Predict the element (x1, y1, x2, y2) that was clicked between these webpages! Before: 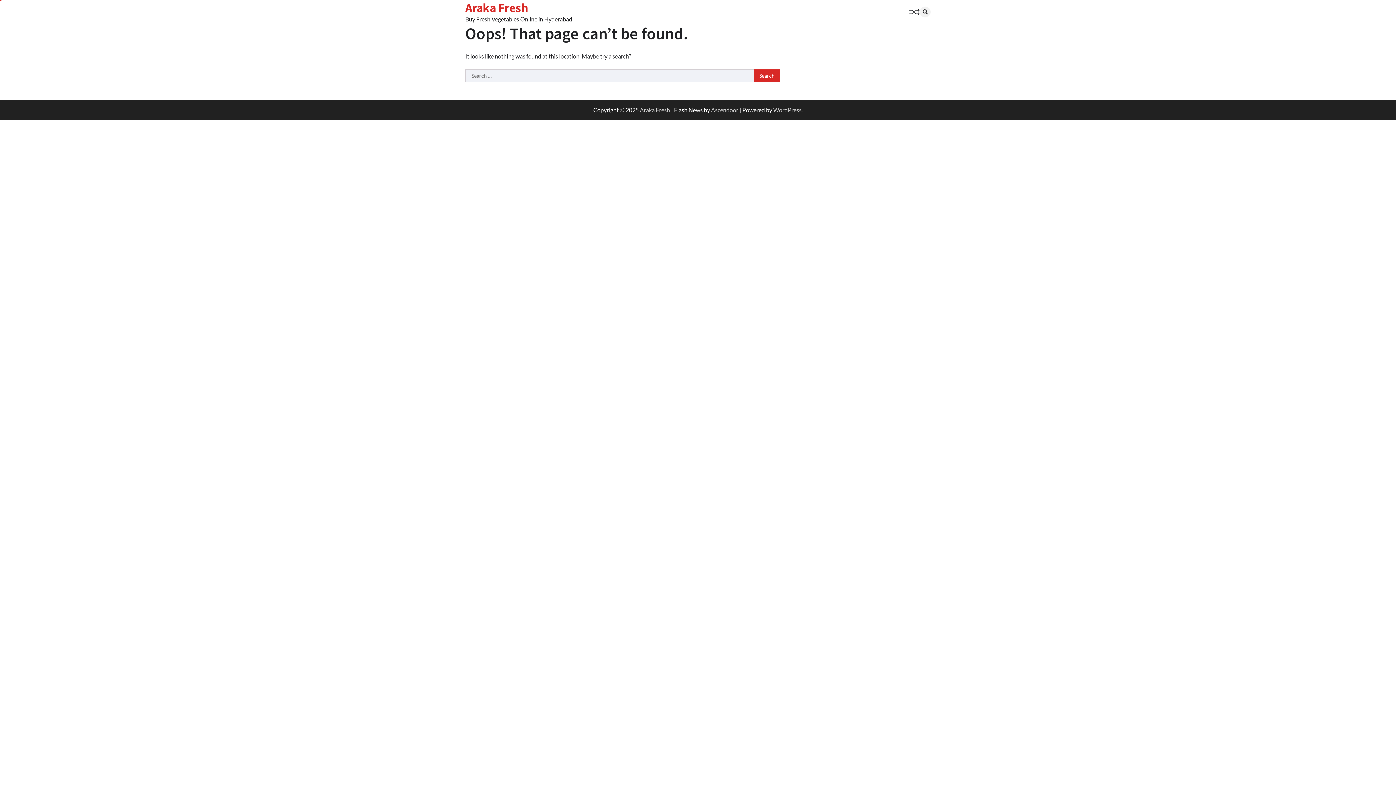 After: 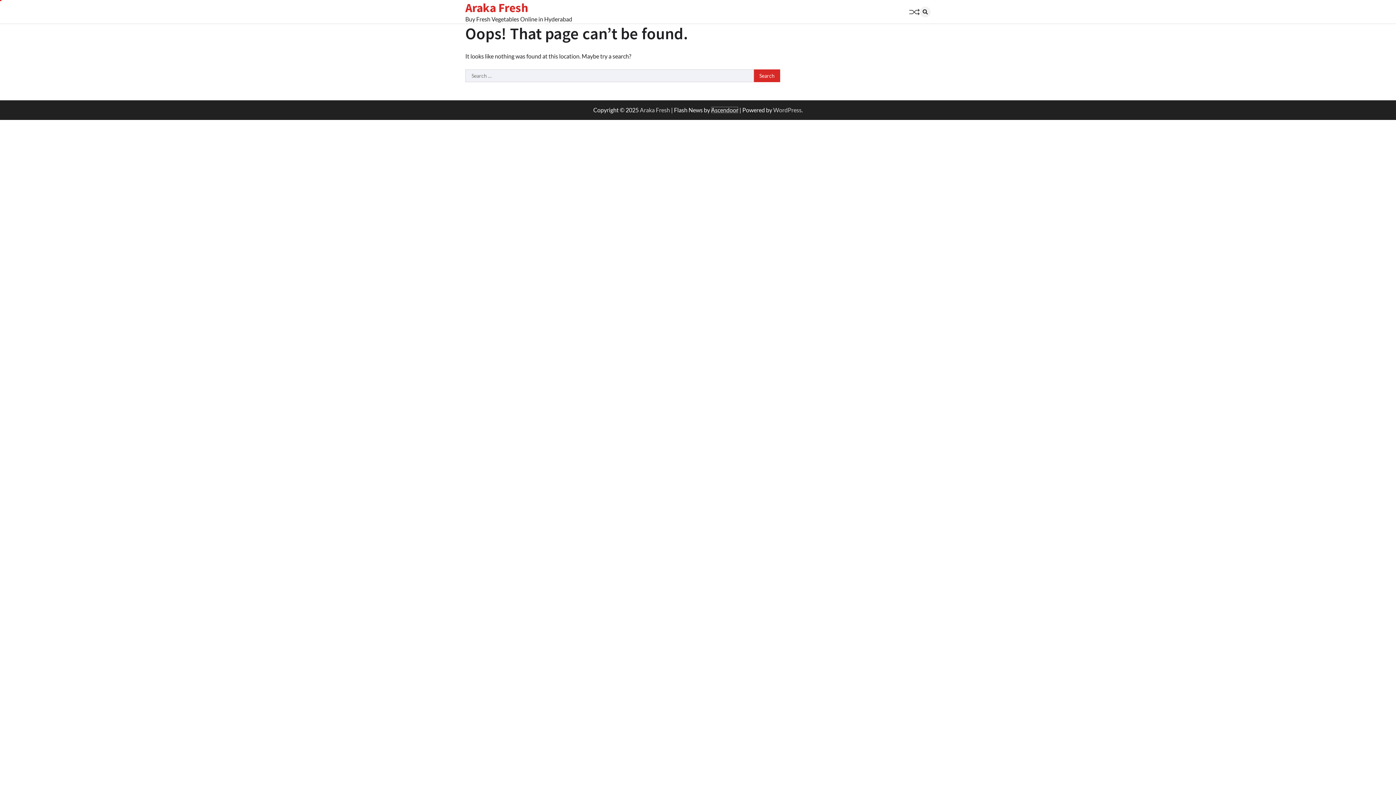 Action: bbox: (711, 106, 738, 113) label: Ascendoor